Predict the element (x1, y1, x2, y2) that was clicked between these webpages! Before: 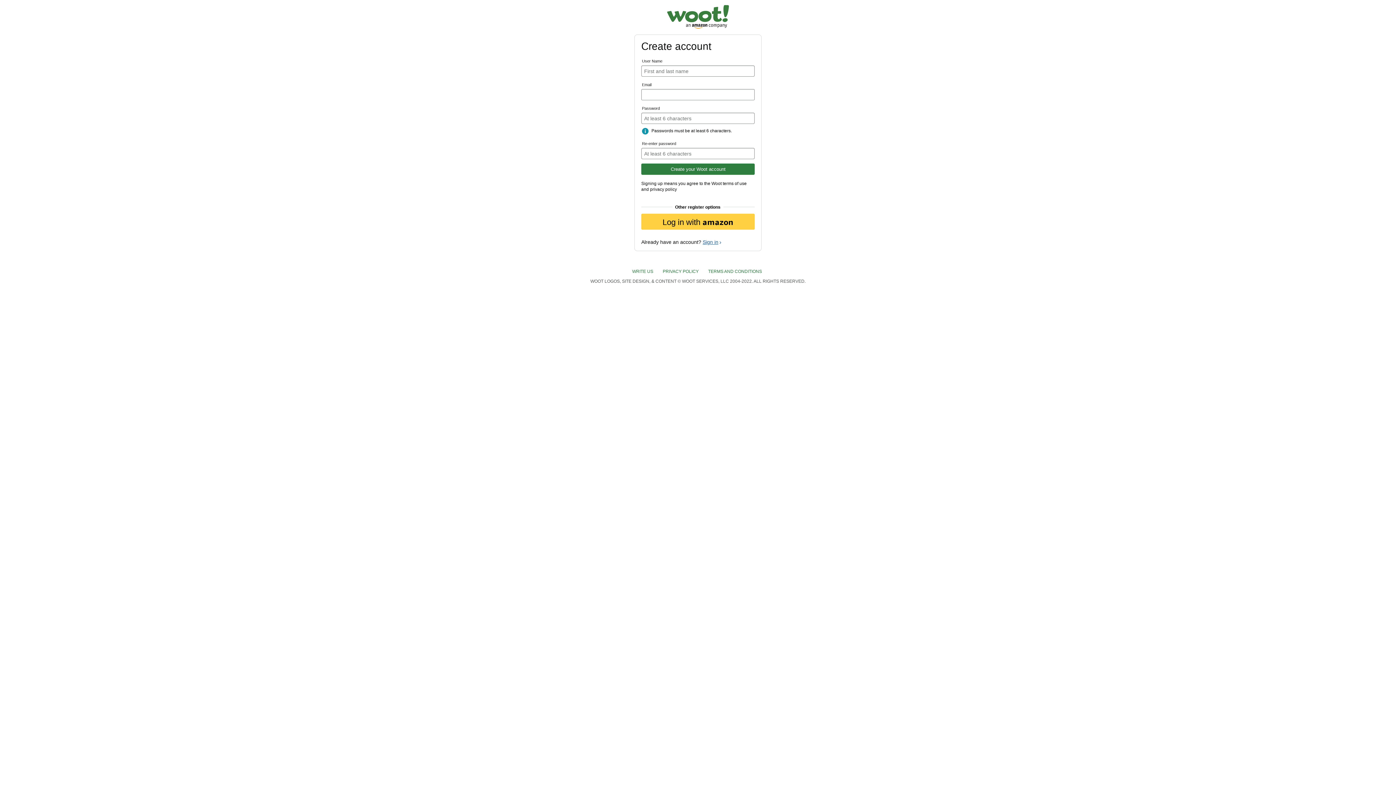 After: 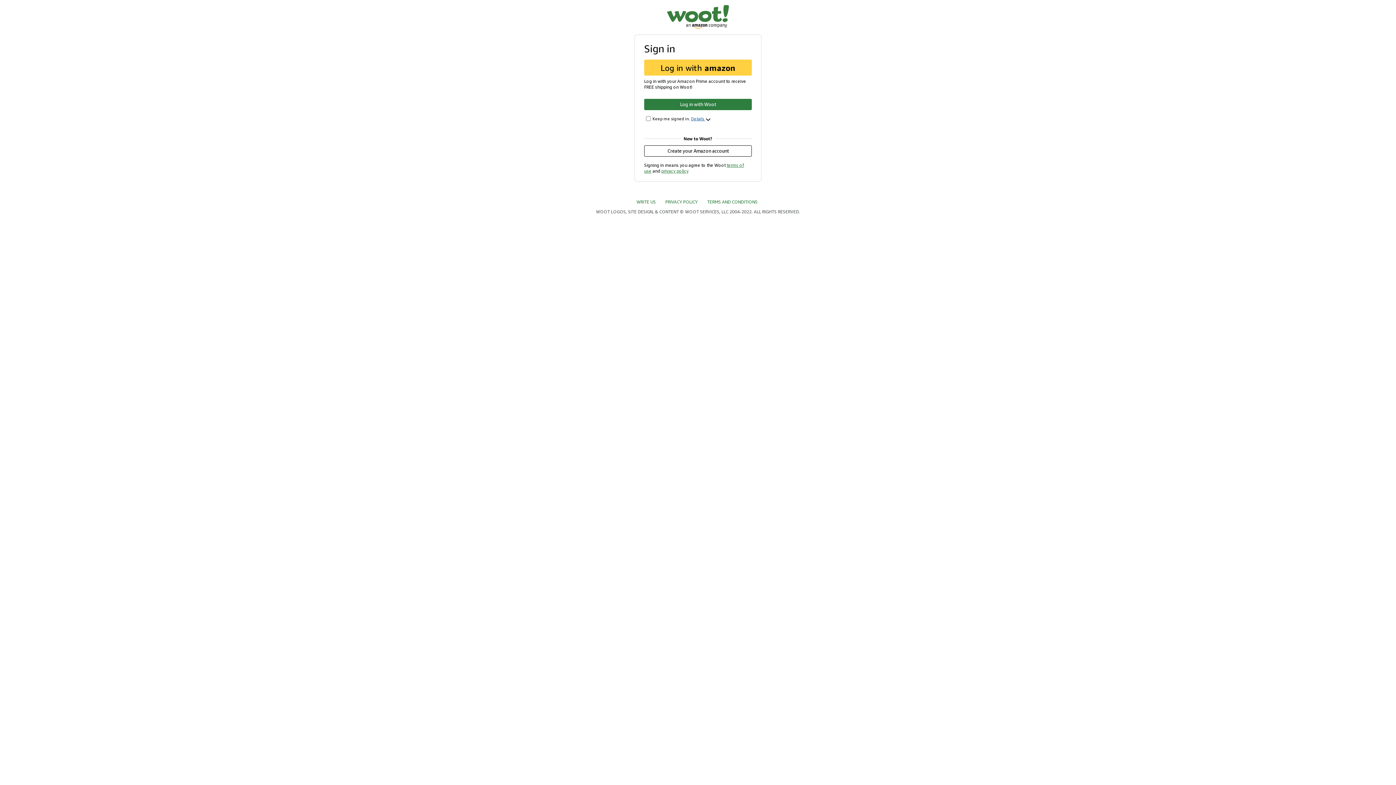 Action: bbox: (702, 239, 721, 245) label: Sign in